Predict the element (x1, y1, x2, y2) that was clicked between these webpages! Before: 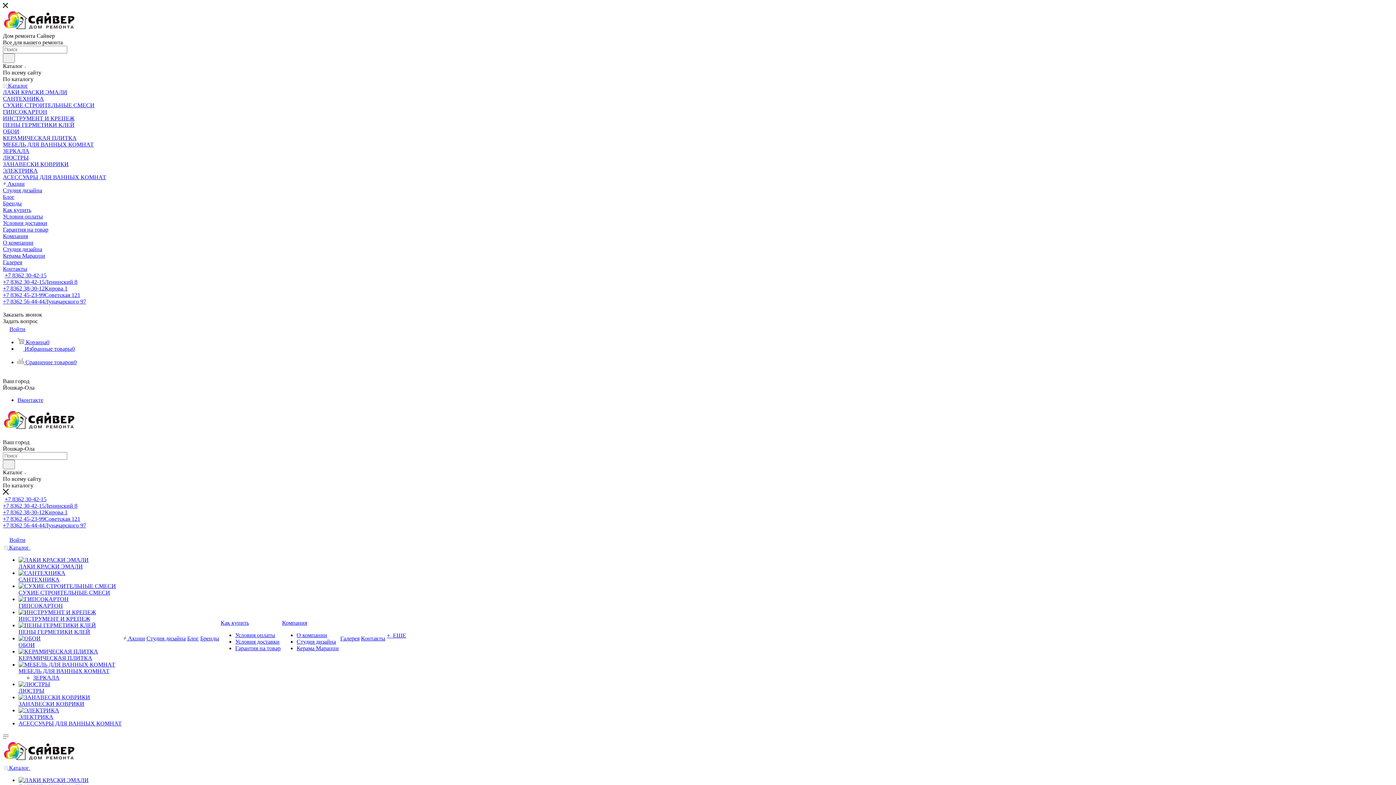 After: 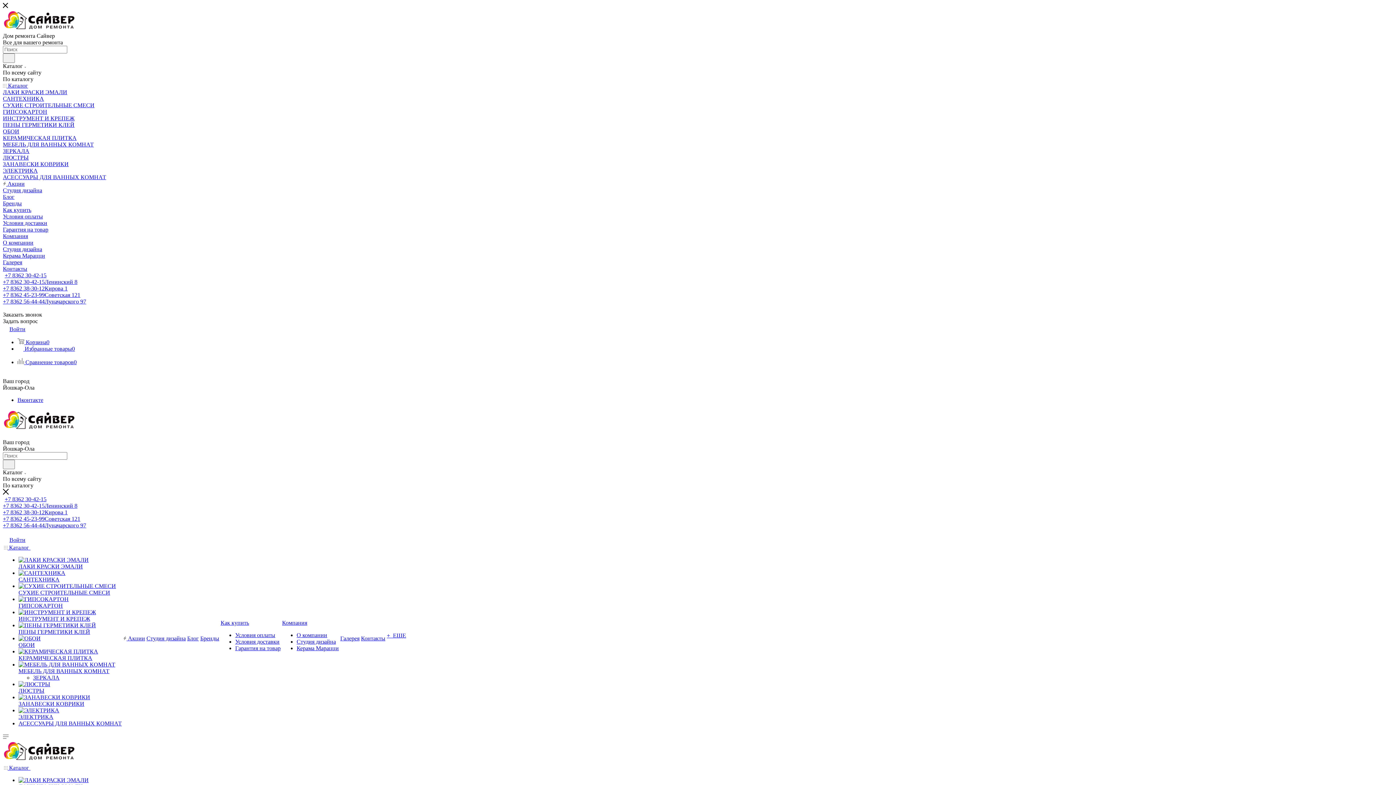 Action: bbox: (18, 714, 53, 720) label: ЭЛЕКТРИКА